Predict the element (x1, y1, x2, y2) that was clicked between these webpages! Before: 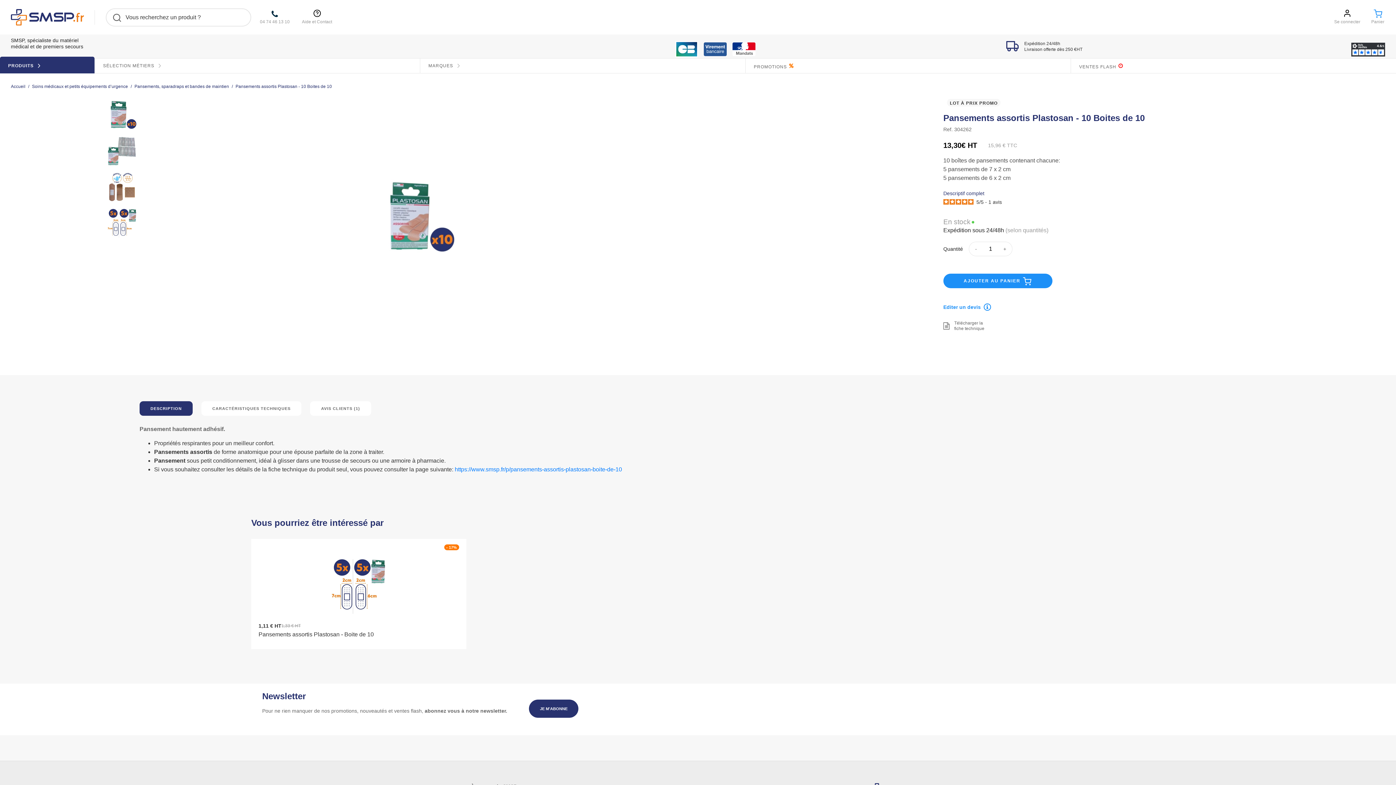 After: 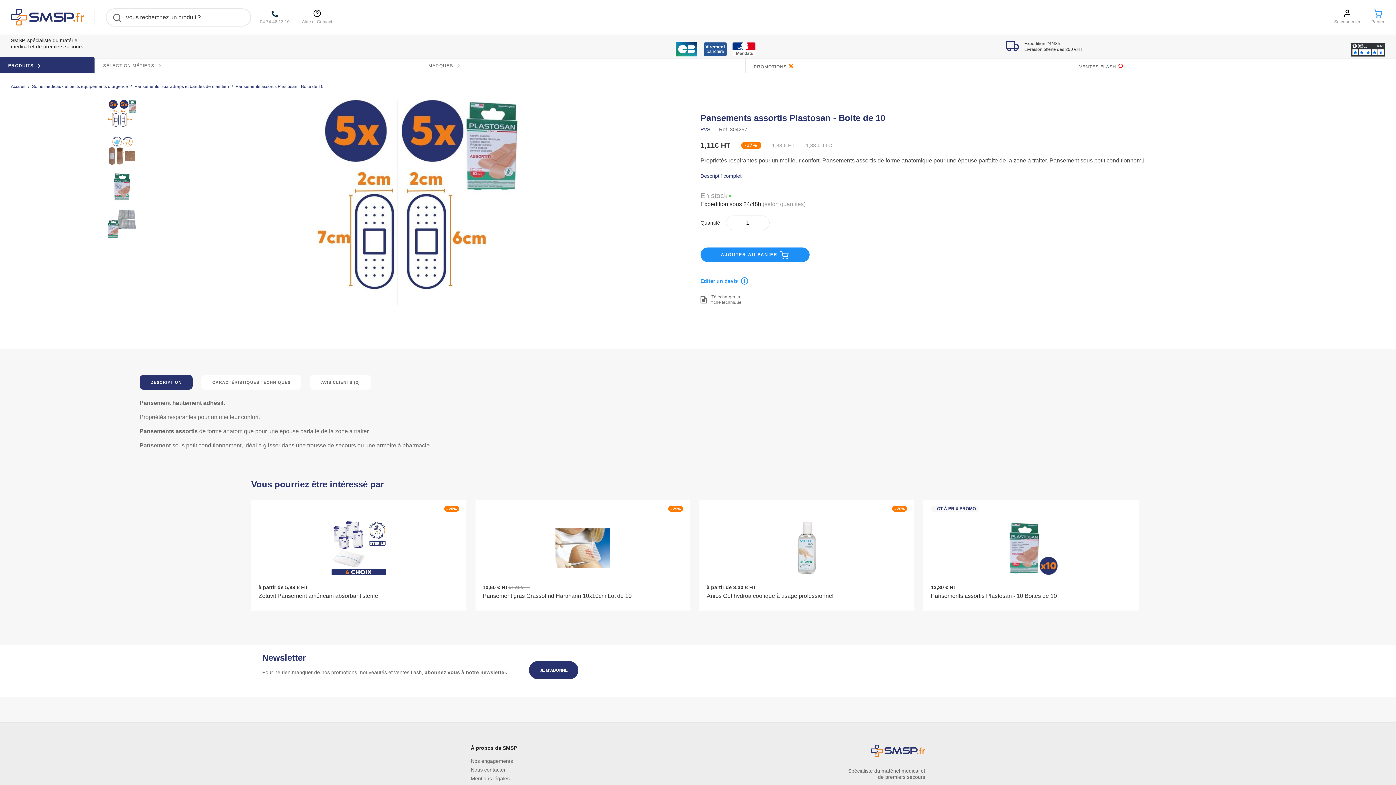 Action: bbox: (258, 550, 459, 623)